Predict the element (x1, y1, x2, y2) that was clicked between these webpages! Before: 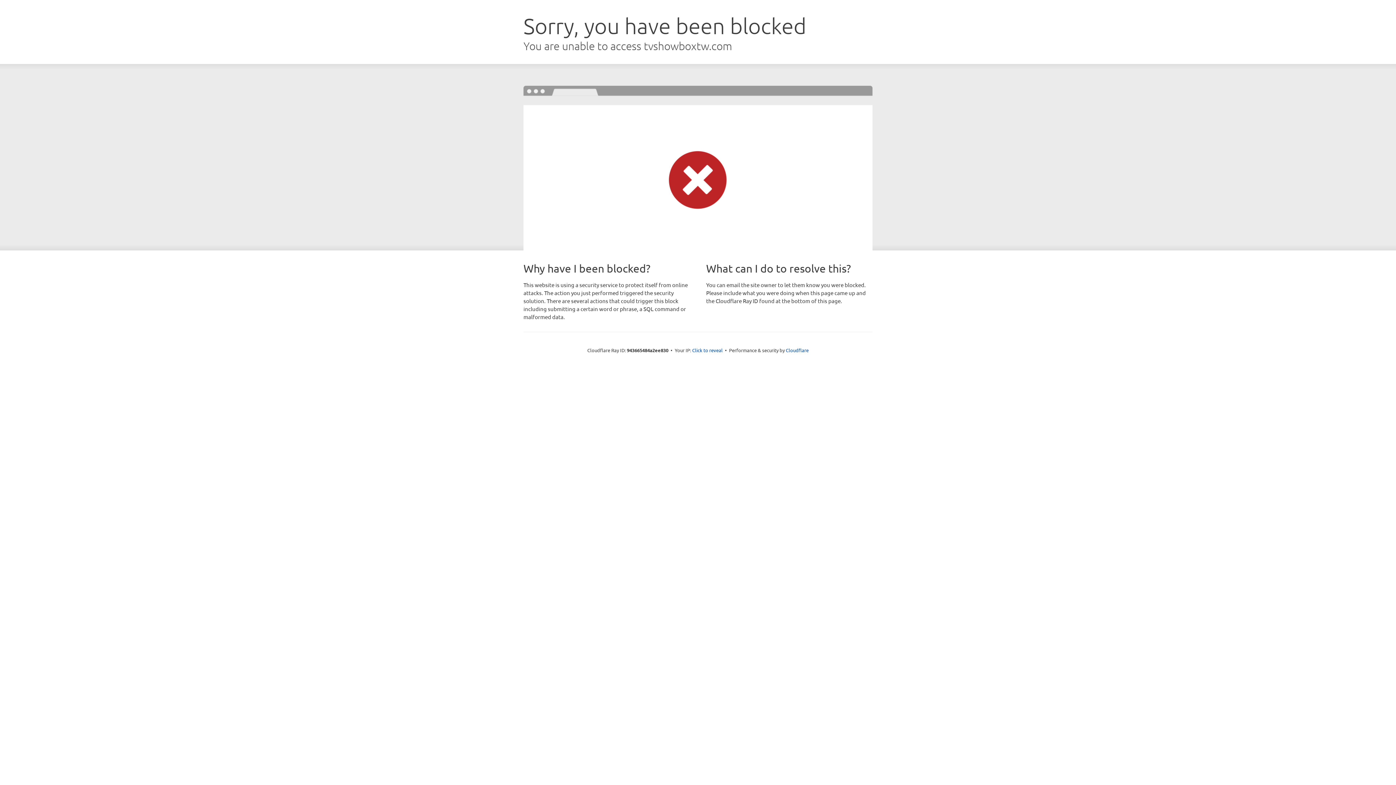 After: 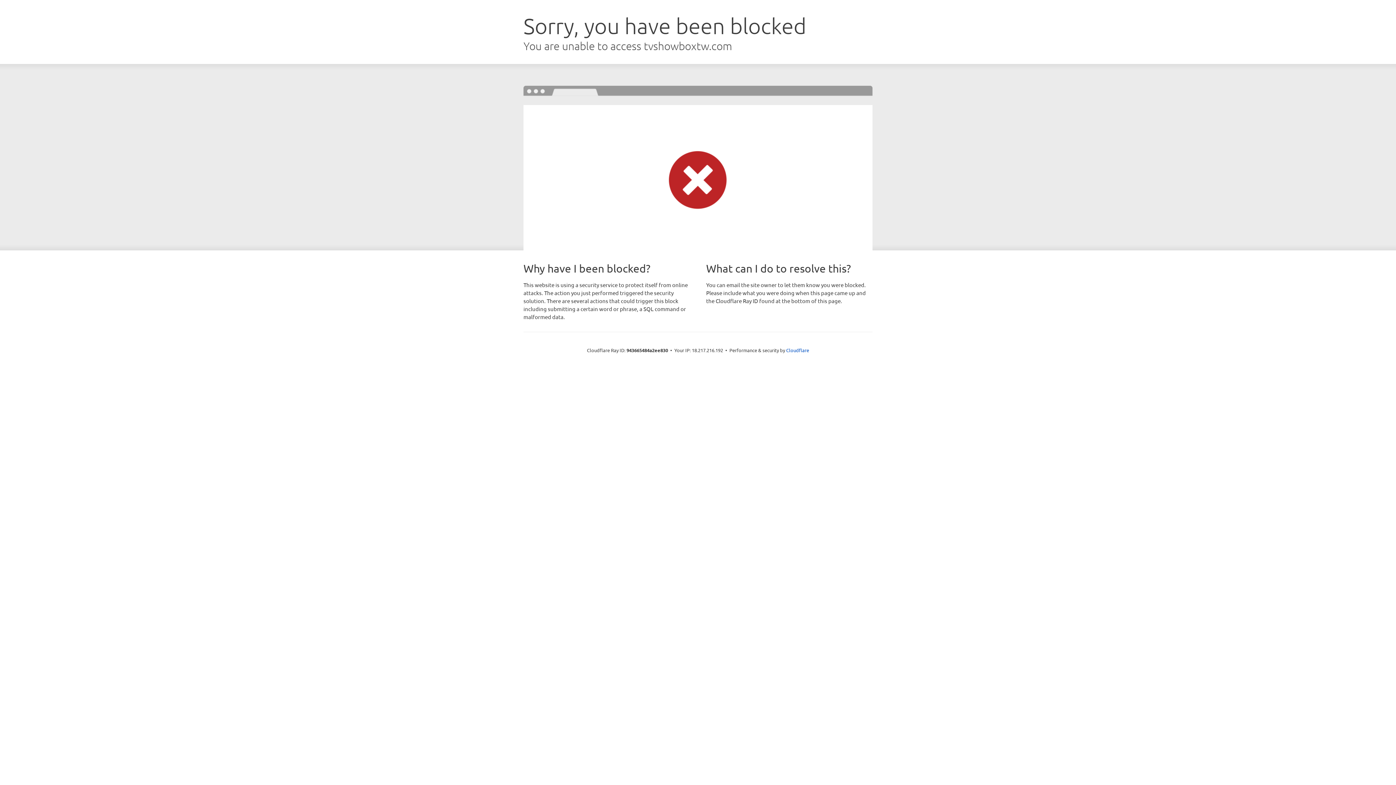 Action: label: Click to reveal bbox: (692, 346, 722, 353)